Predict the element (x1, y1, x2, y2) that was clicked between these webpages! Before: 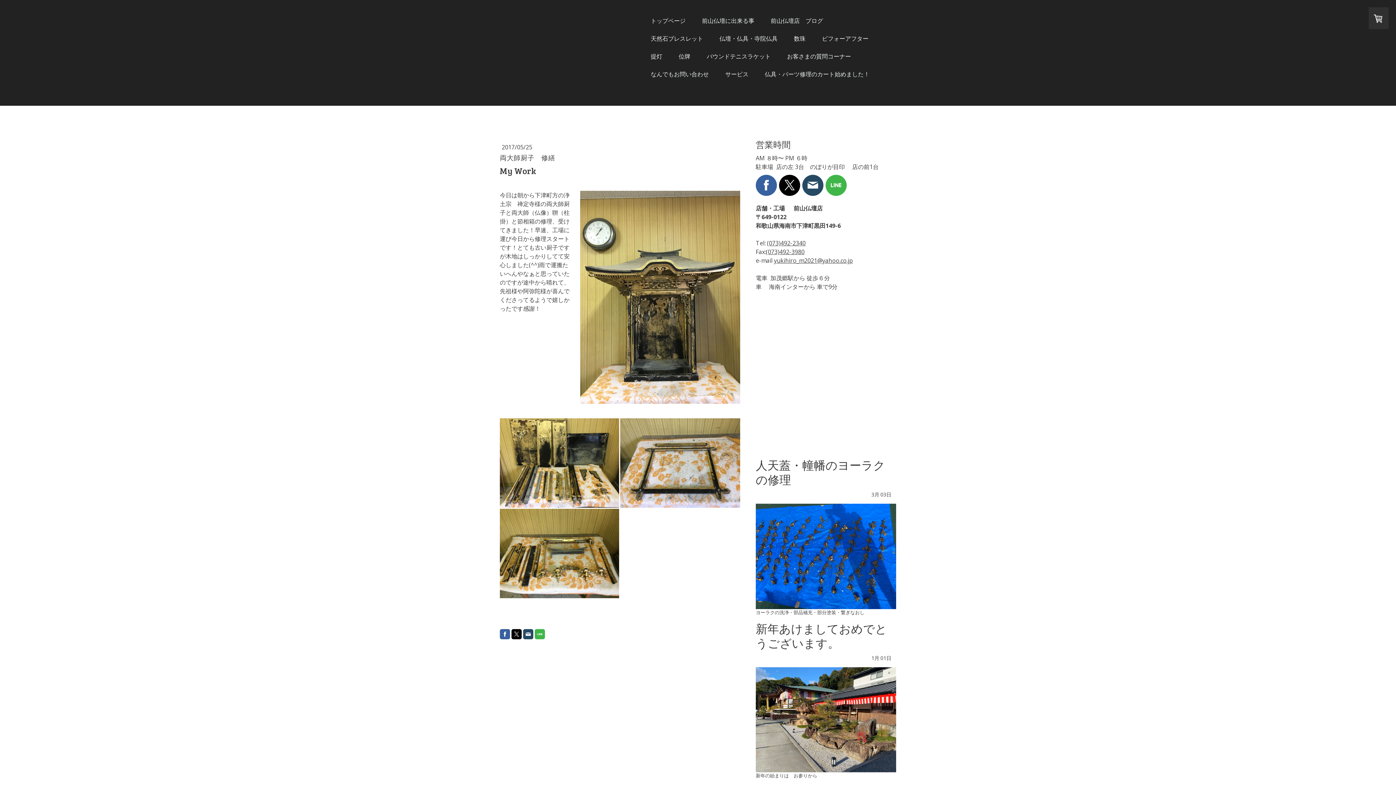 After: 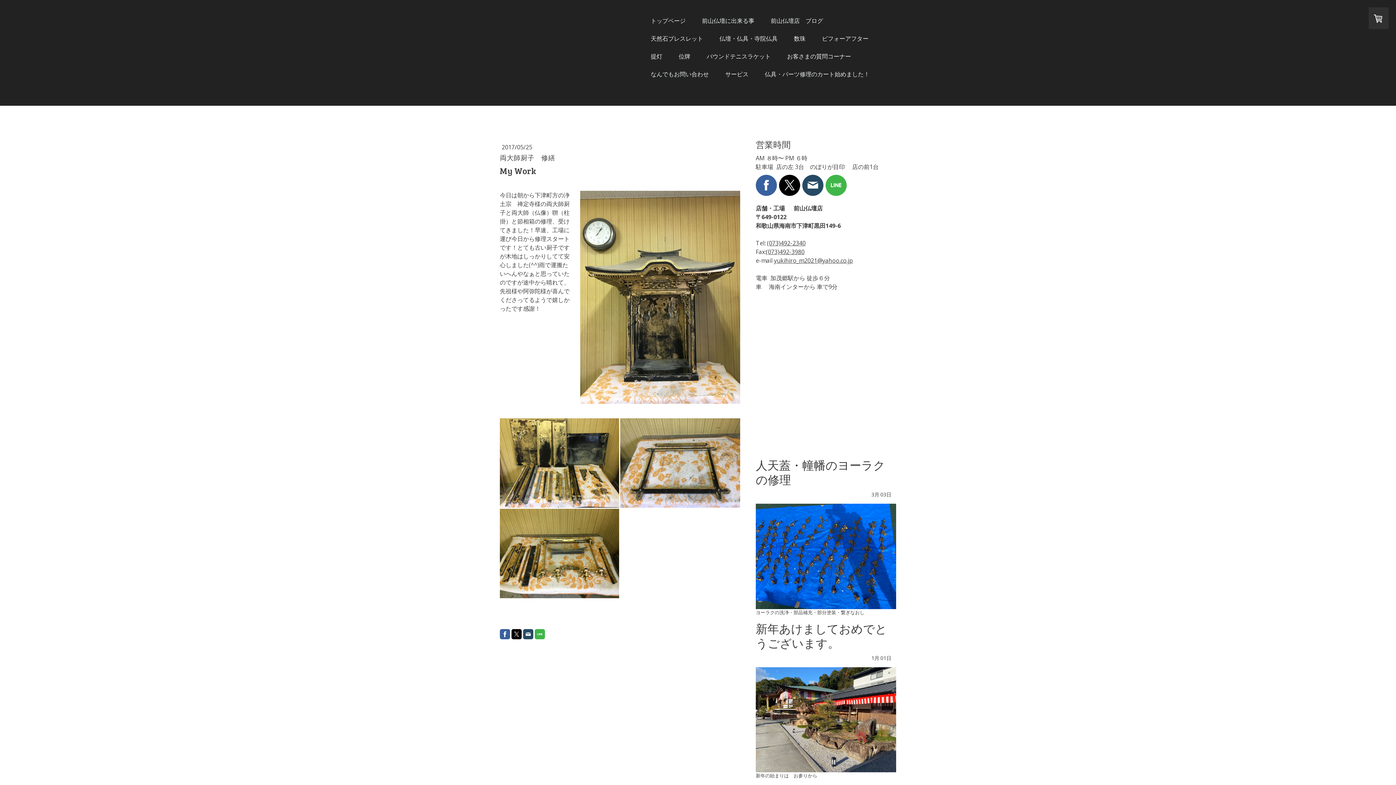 Action: bbox: (500, 629, 510, 639)